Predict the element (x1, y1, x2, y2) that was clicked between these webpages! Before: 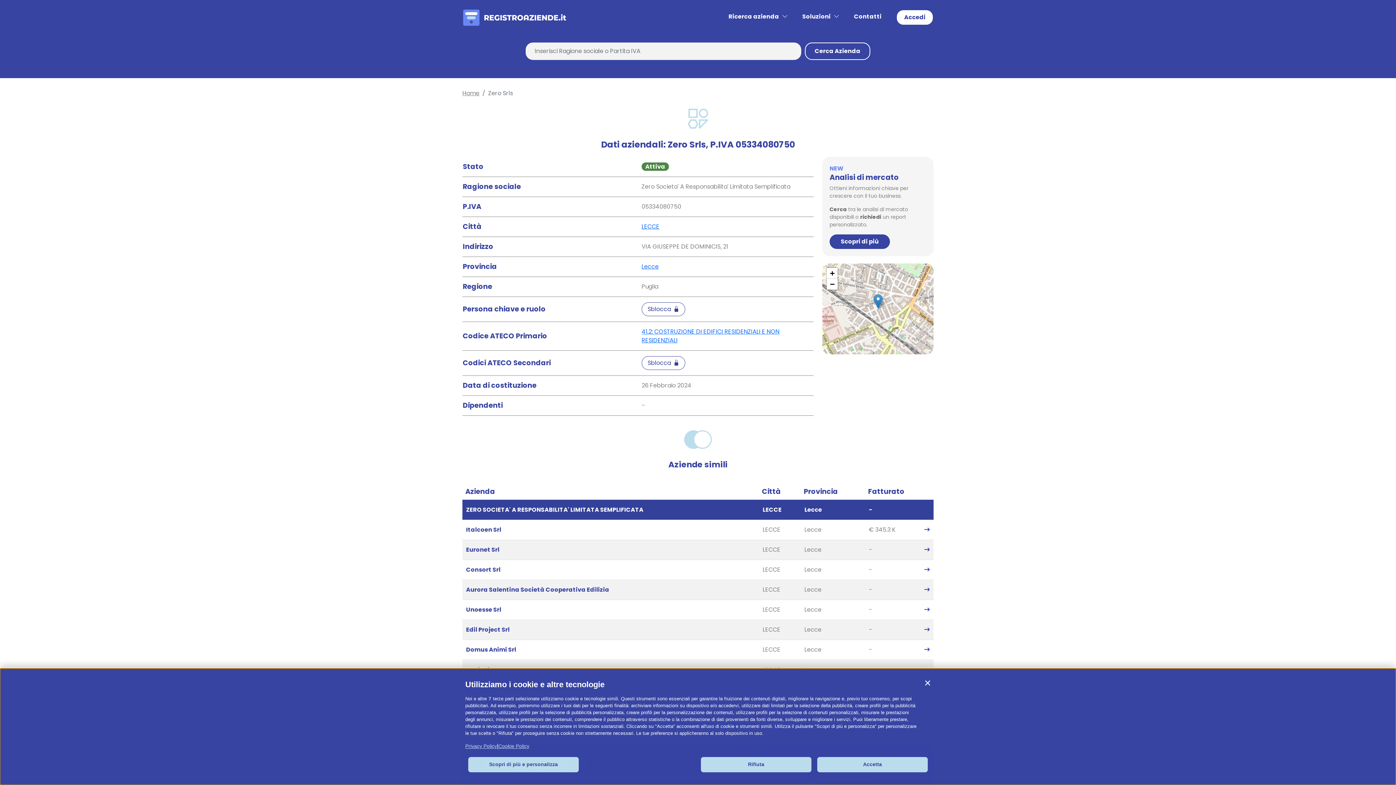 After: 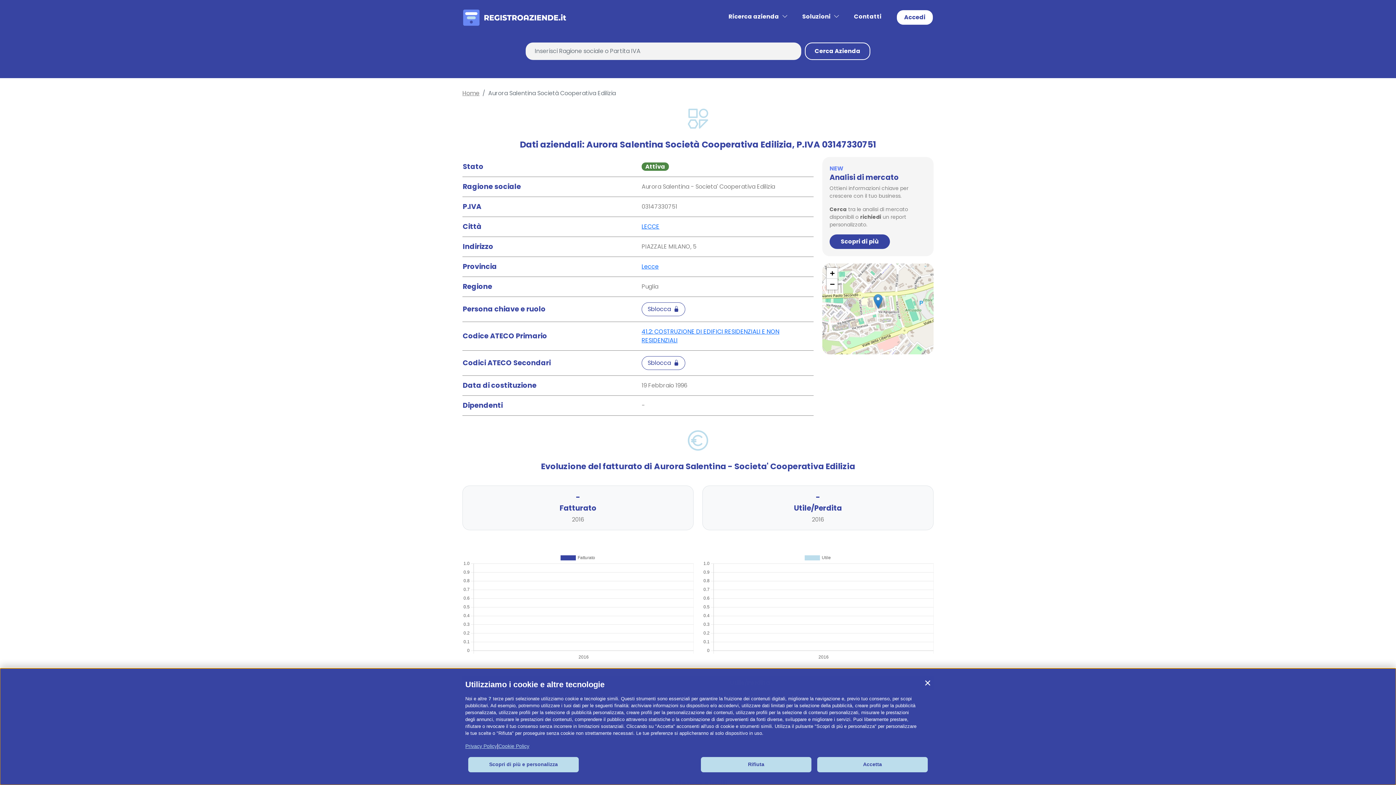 Action: bbox: (924, 585, 930, 594)